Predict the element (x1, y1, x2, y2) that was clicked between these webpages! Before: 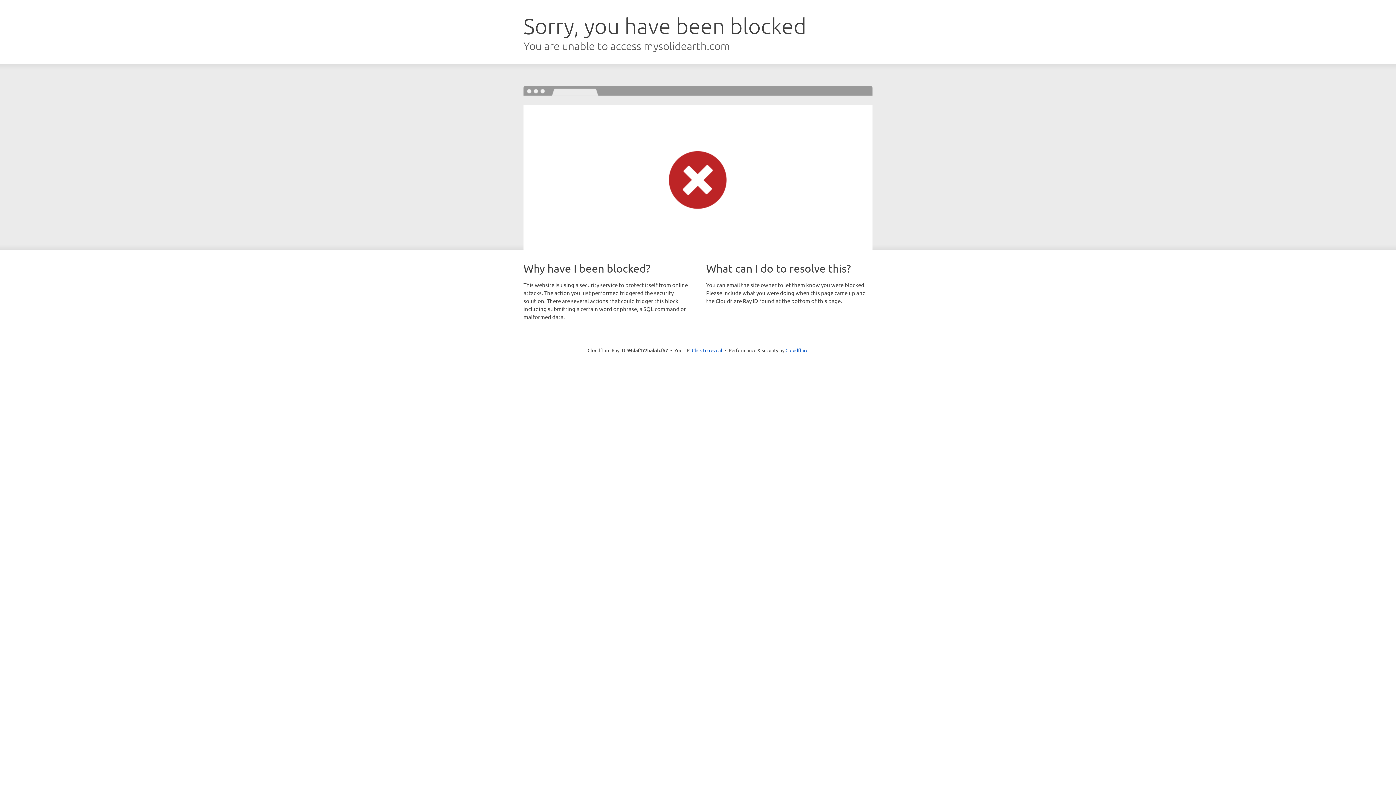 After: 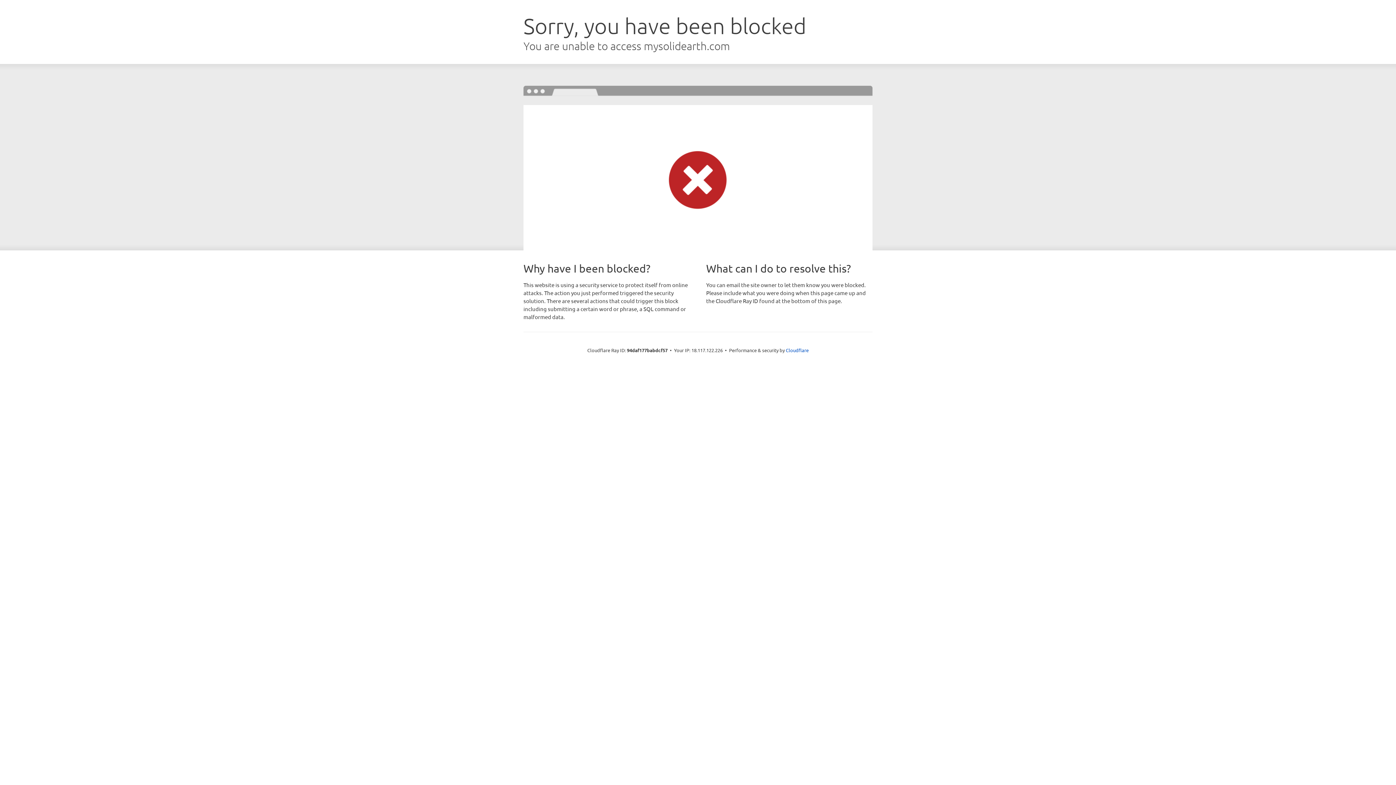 Action: bbox: (692, 346, 722, 353) label: Click to reveal